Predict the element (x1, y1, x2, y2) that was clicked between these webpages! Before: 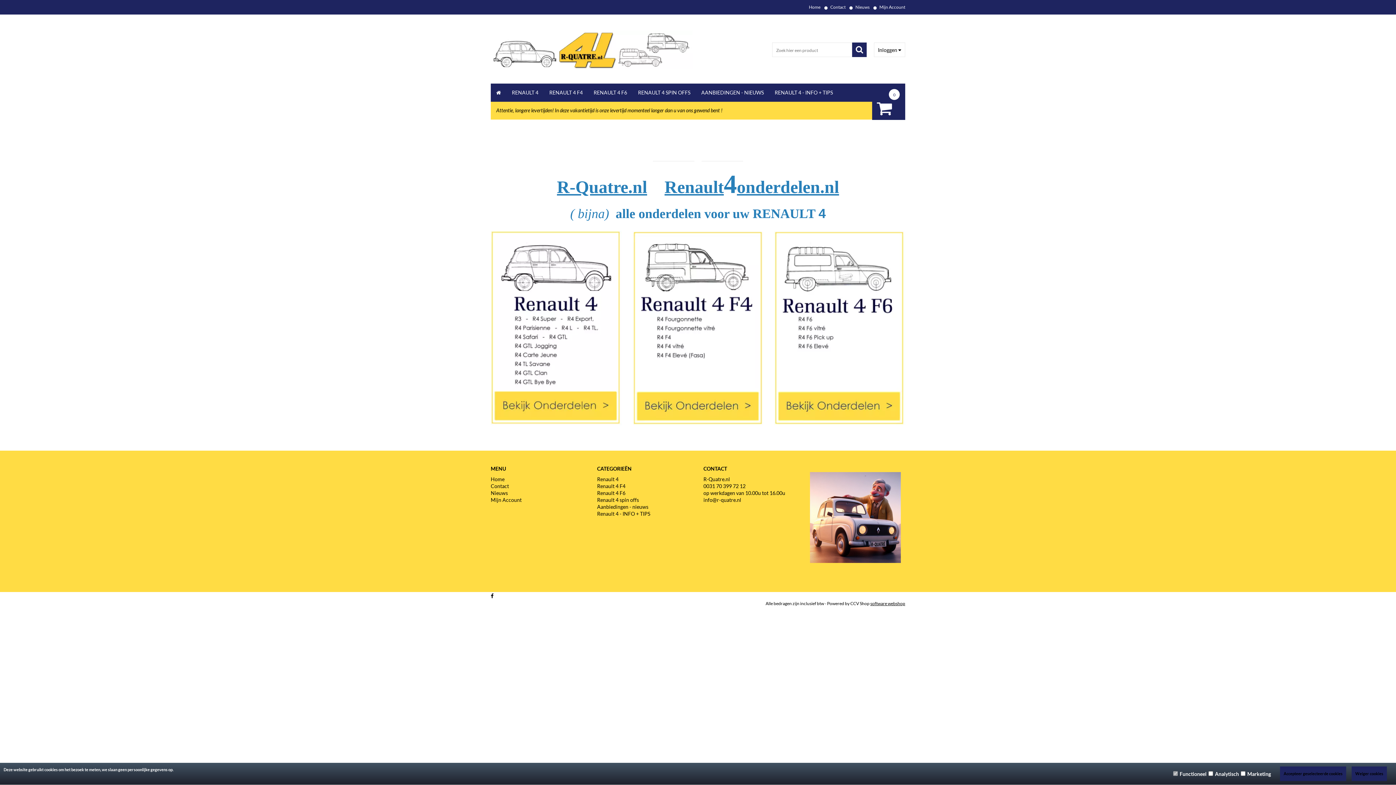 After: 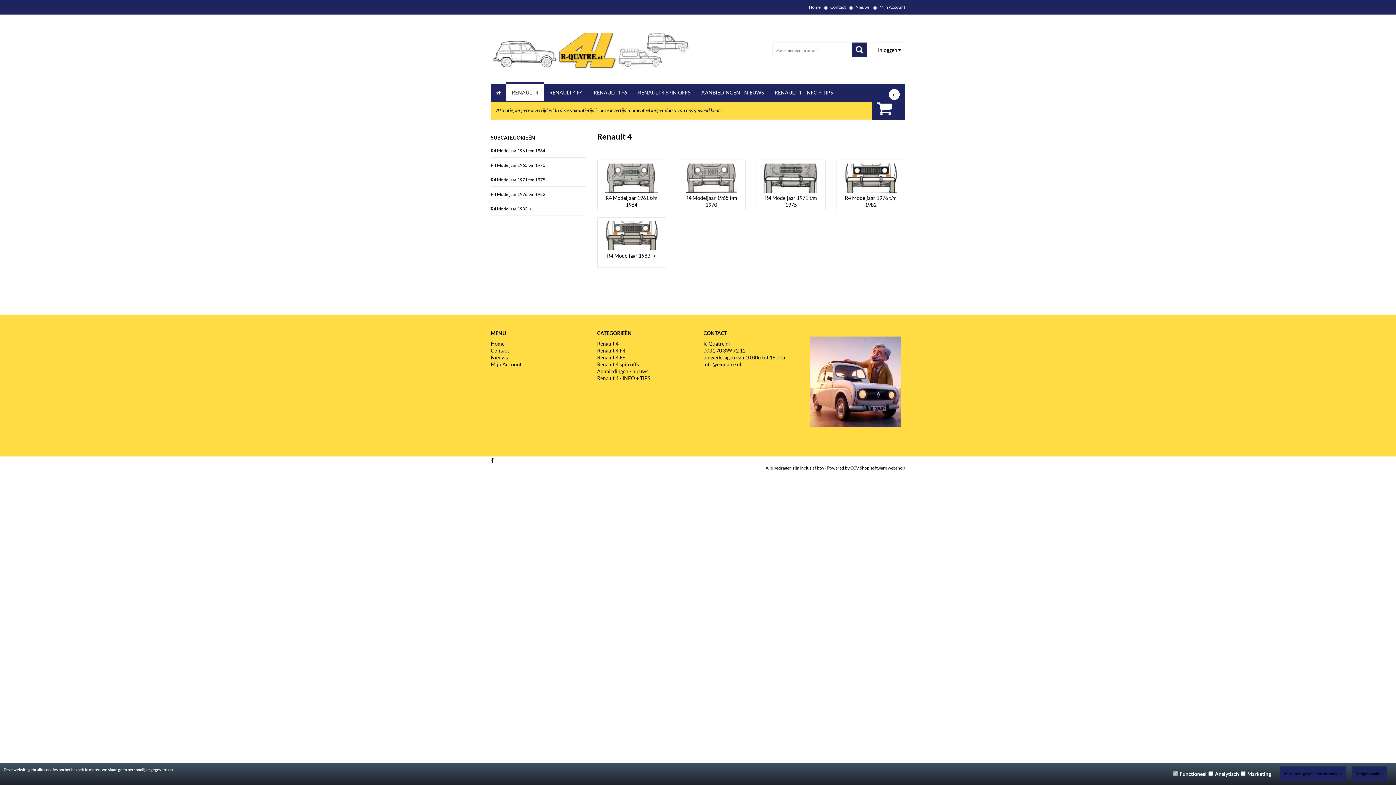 Action: label: Renault 4 bbox: (597, 476, 618, 482)